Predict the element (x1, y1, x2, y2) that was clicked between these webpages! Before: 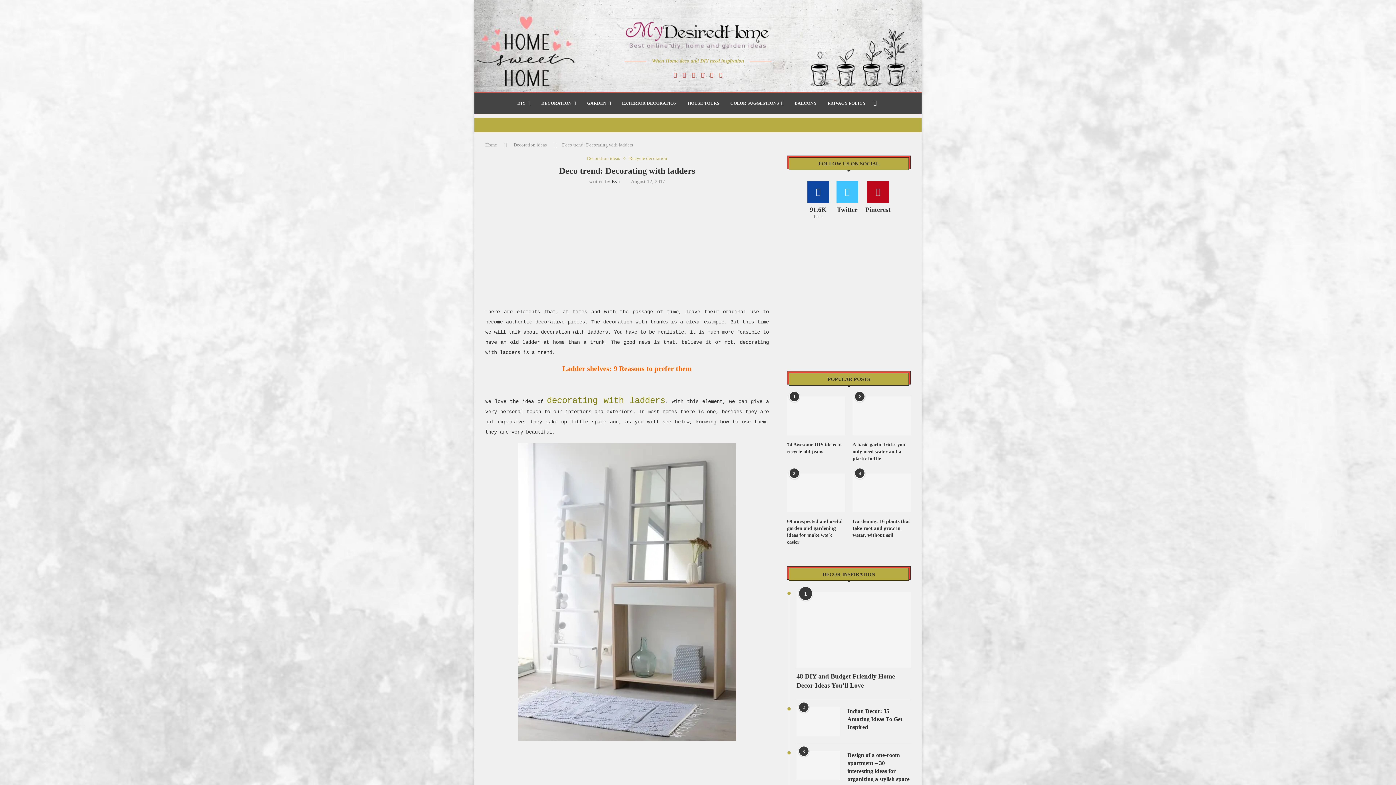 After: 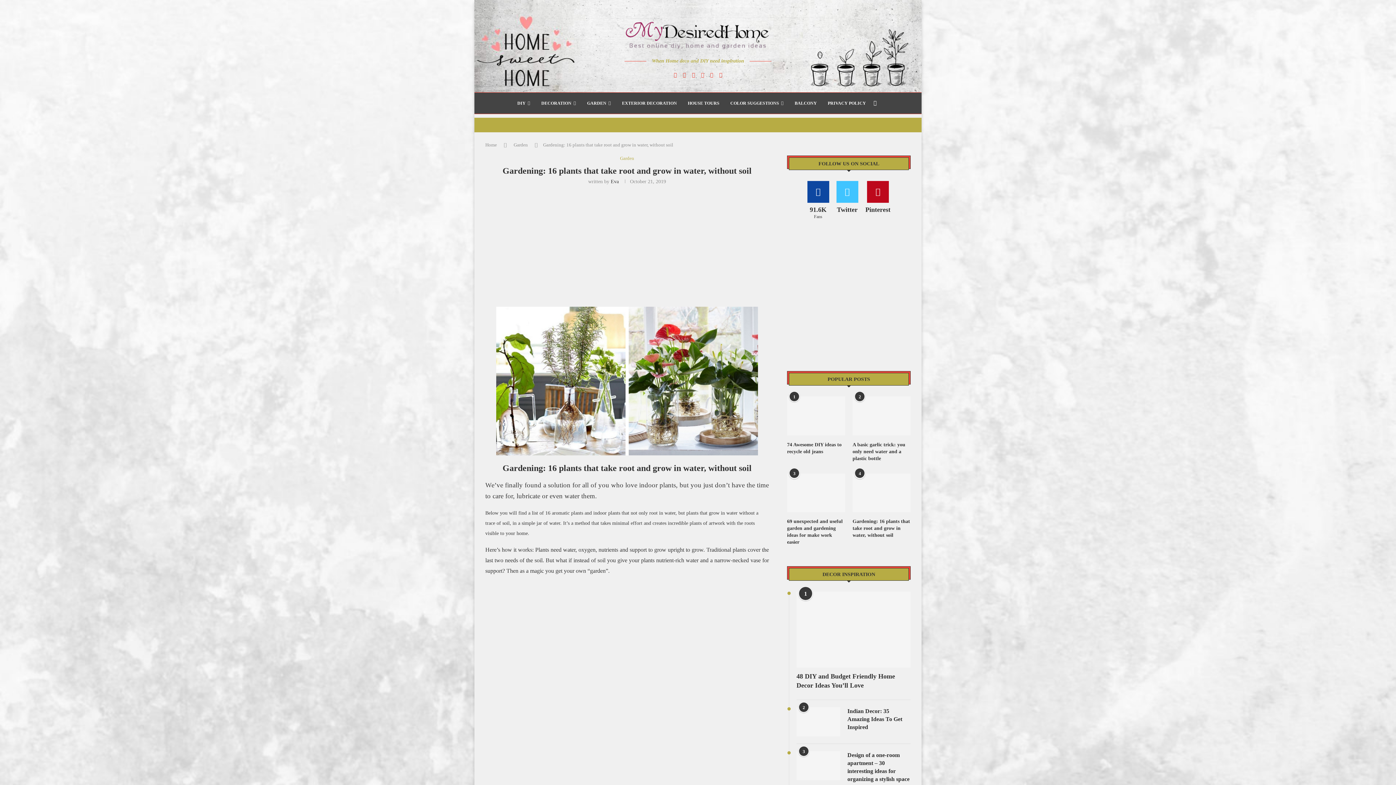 Action: bbox: (852, 473, 910, 512)